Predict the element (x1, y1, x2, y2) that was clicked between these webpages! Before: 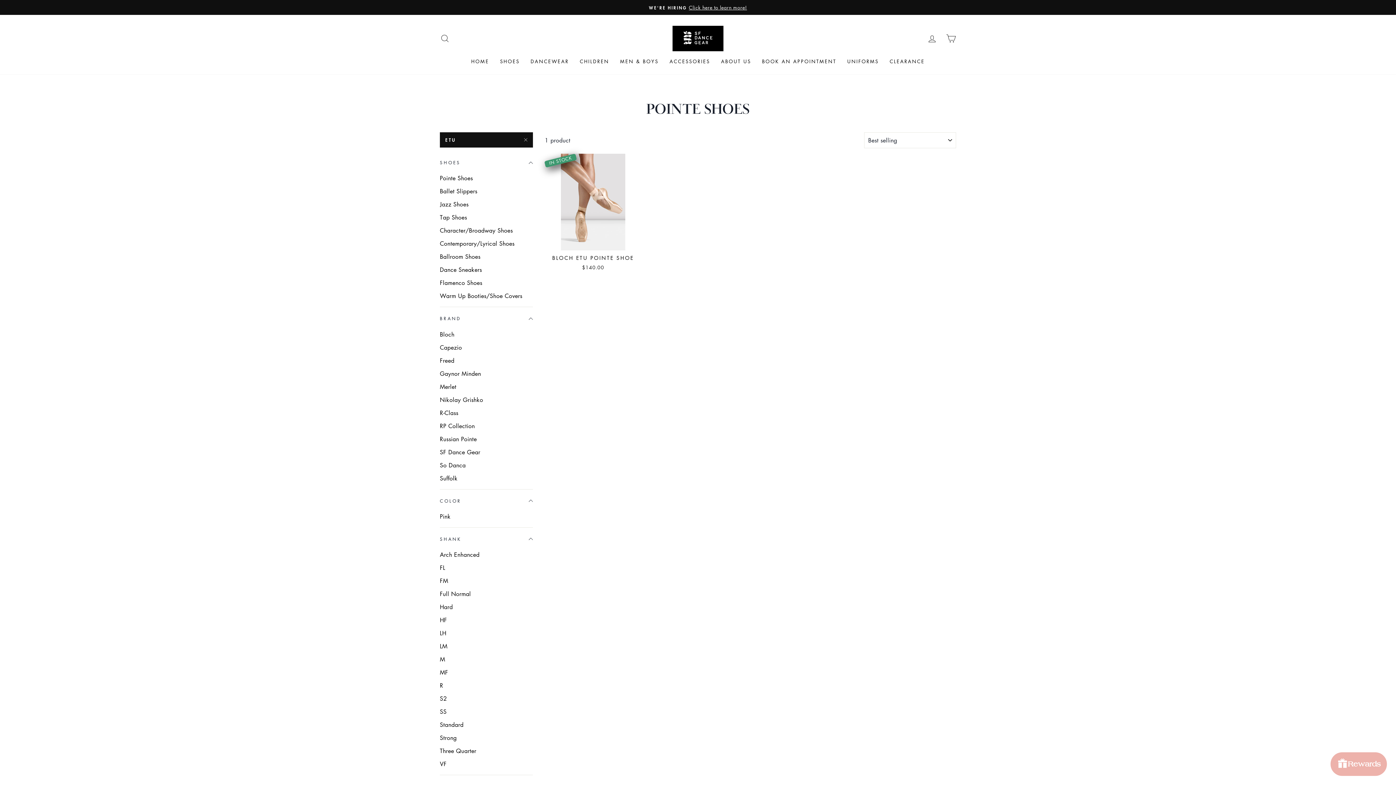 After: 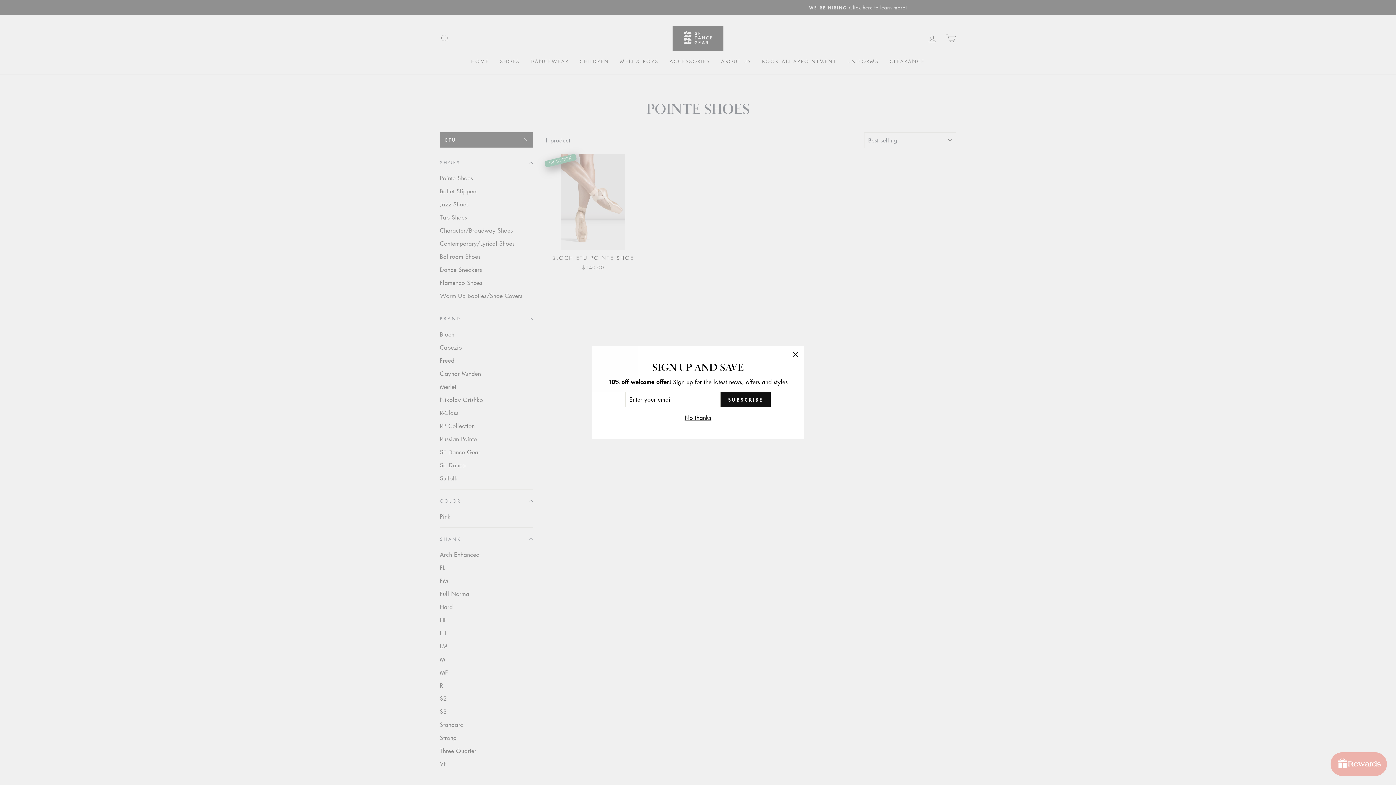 Action: label: CART bbox: (941, 30, 960, 46)